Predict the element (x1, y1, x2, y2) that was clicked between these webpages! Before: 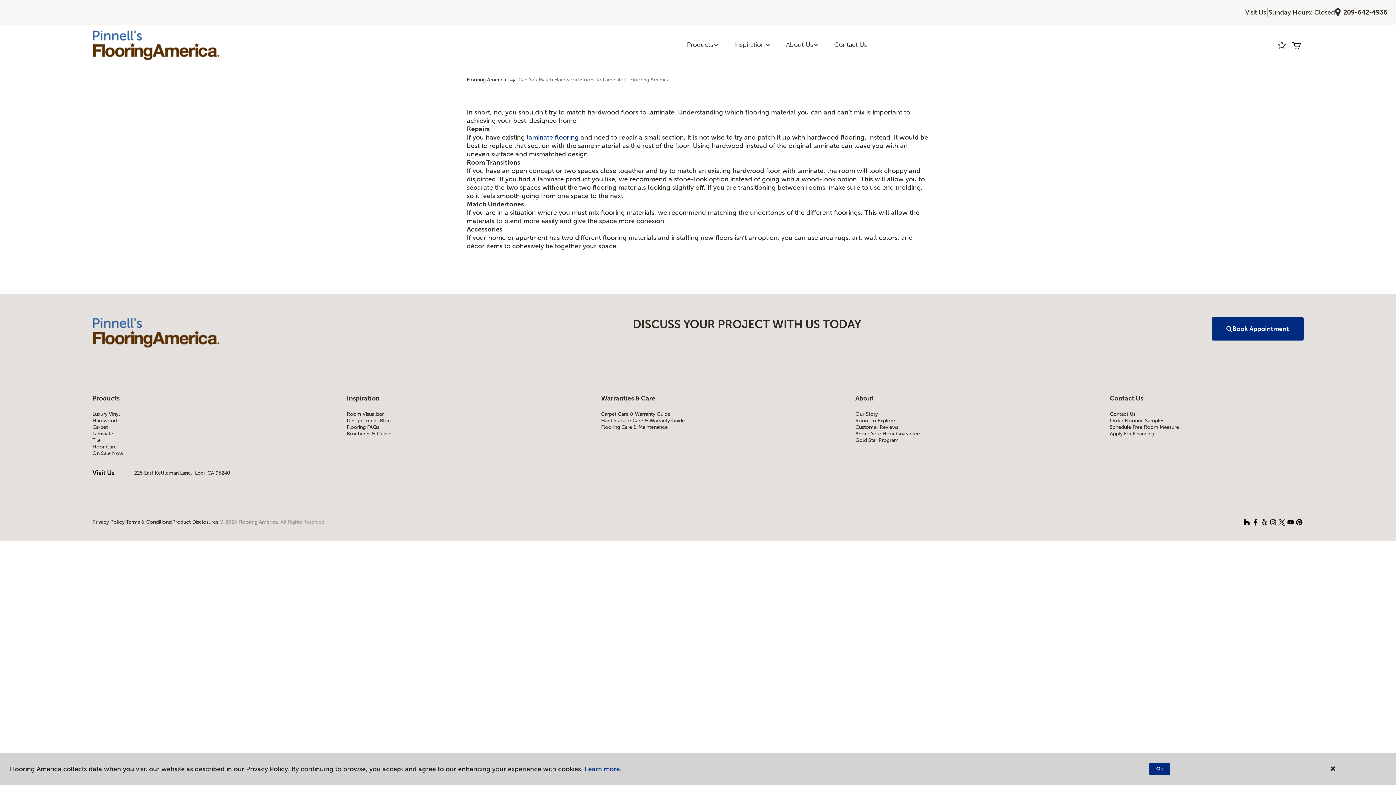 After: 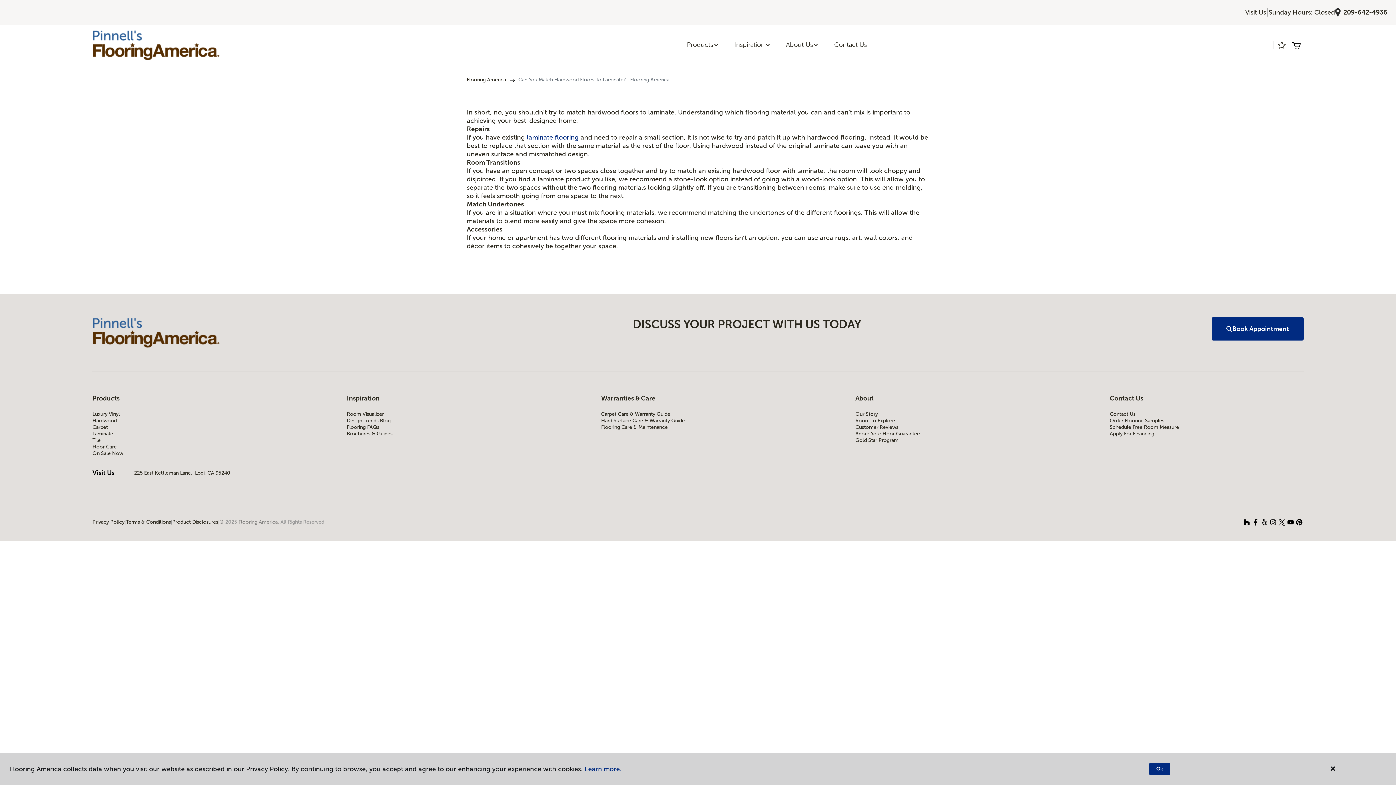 Action: bbox: (1260, 518, 1268, 526)